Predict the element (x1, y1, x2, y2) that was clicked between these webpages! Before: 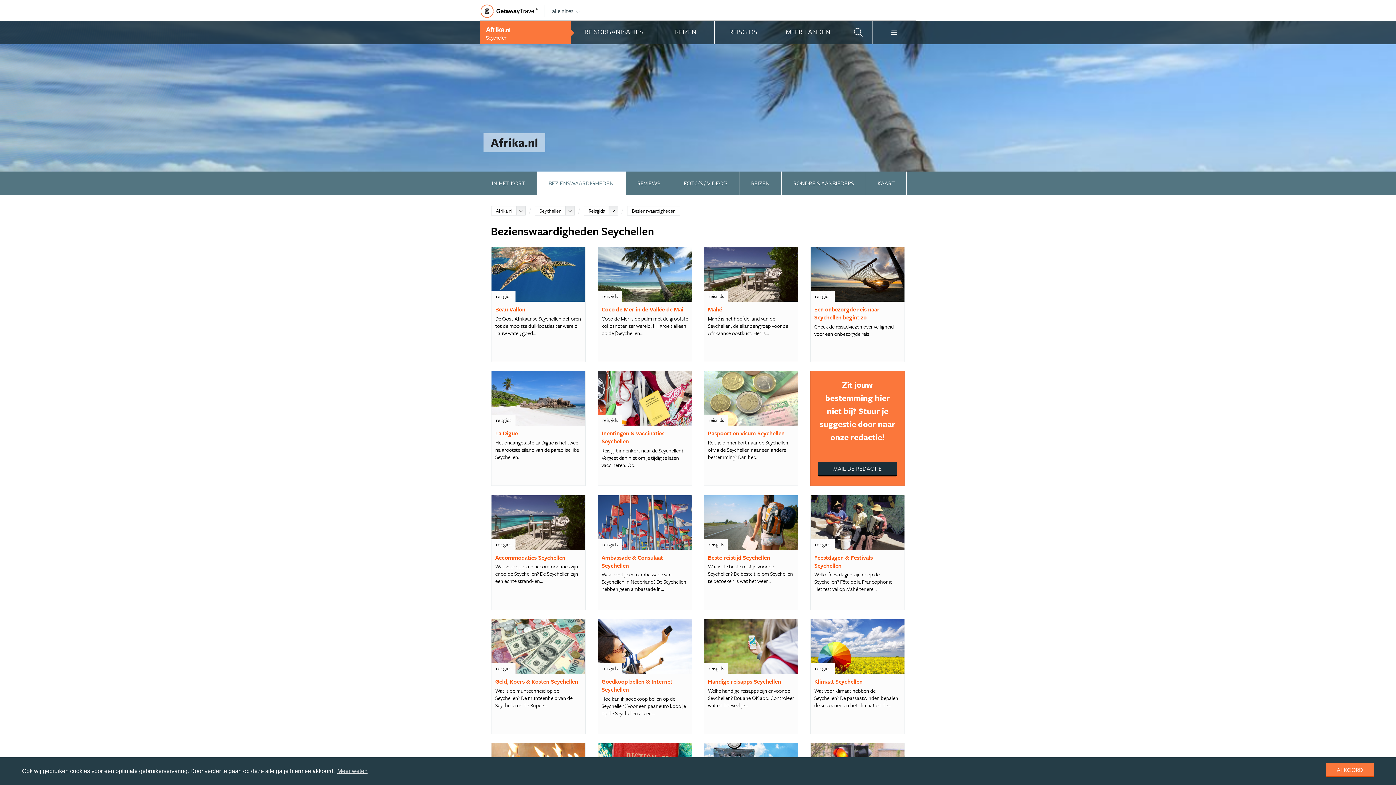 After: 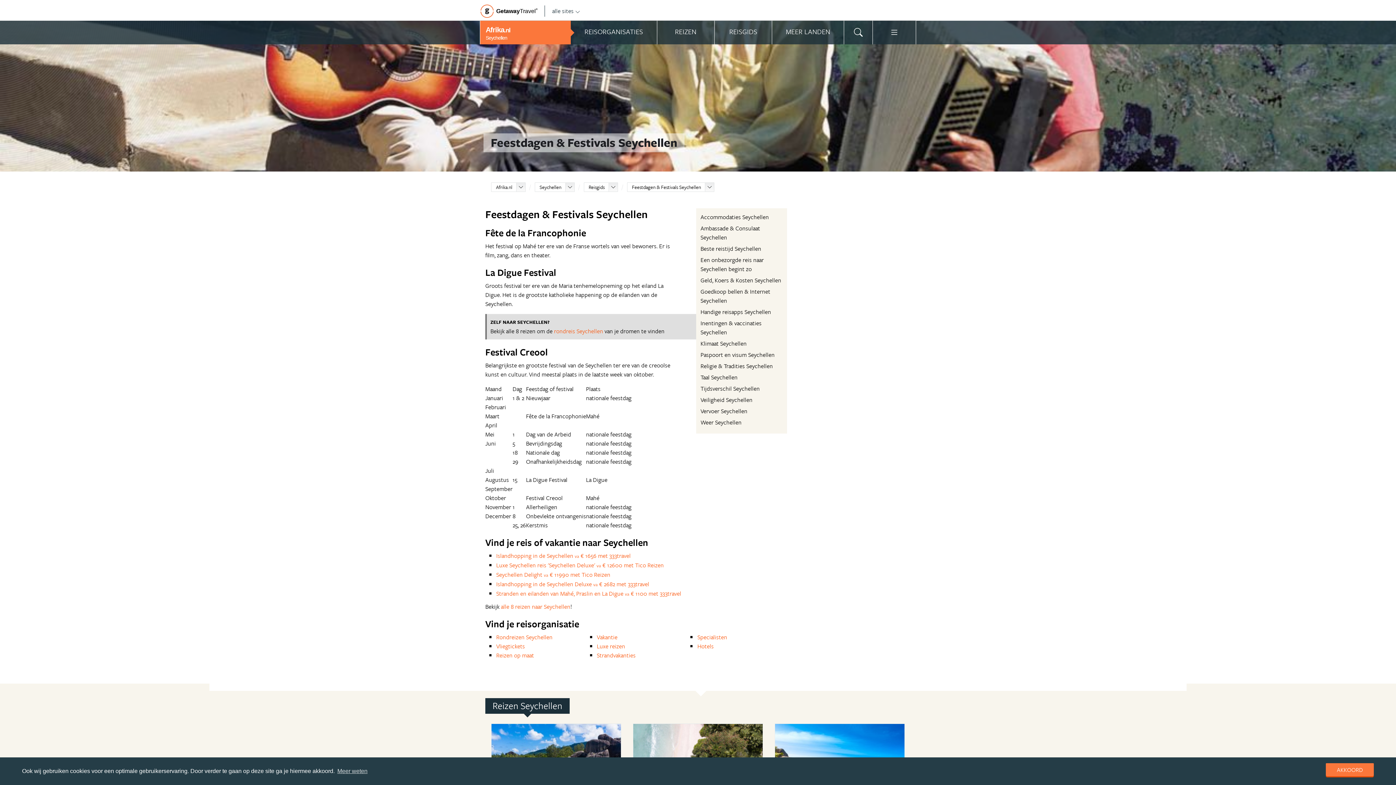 Action: label: Feestdagen & Festivals Seychellen bbox: (814, 553, 873, 570)